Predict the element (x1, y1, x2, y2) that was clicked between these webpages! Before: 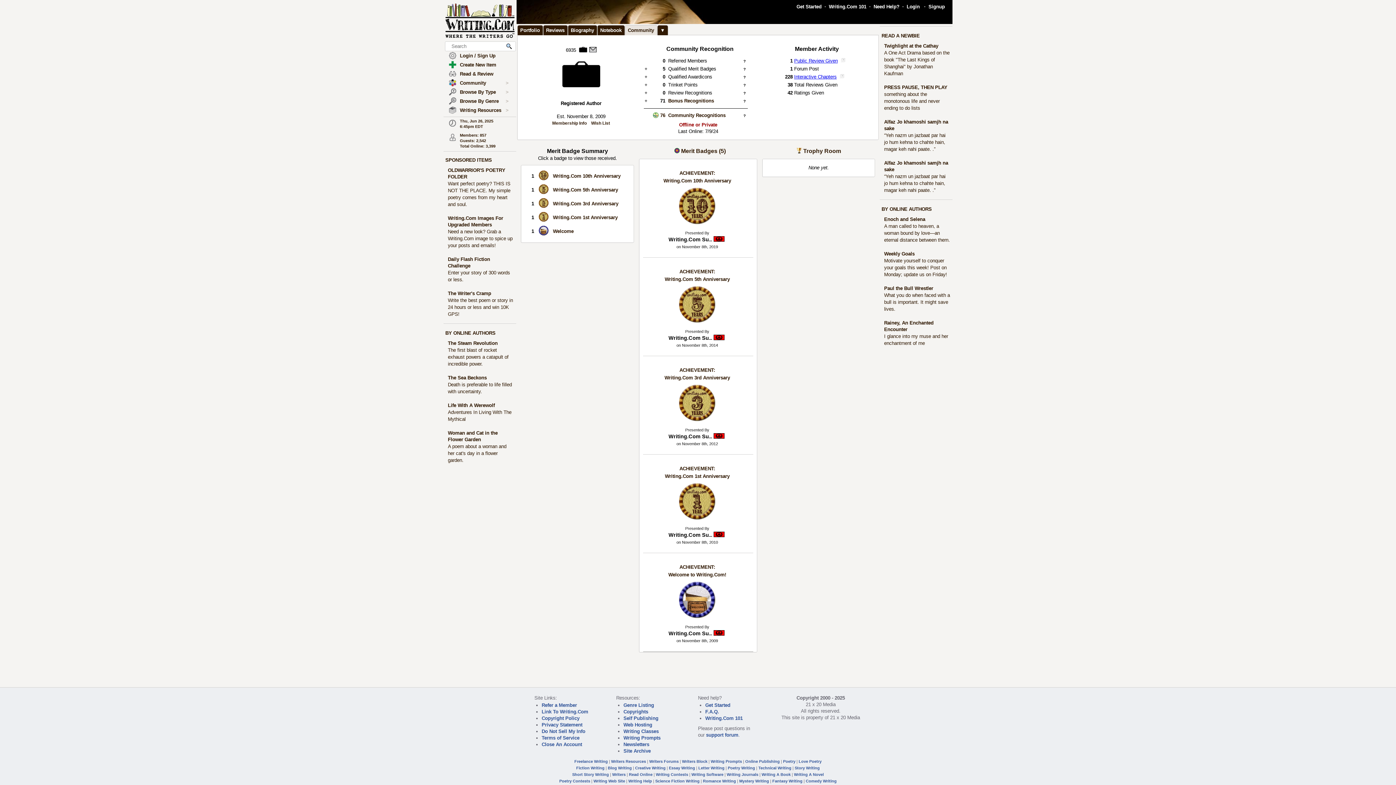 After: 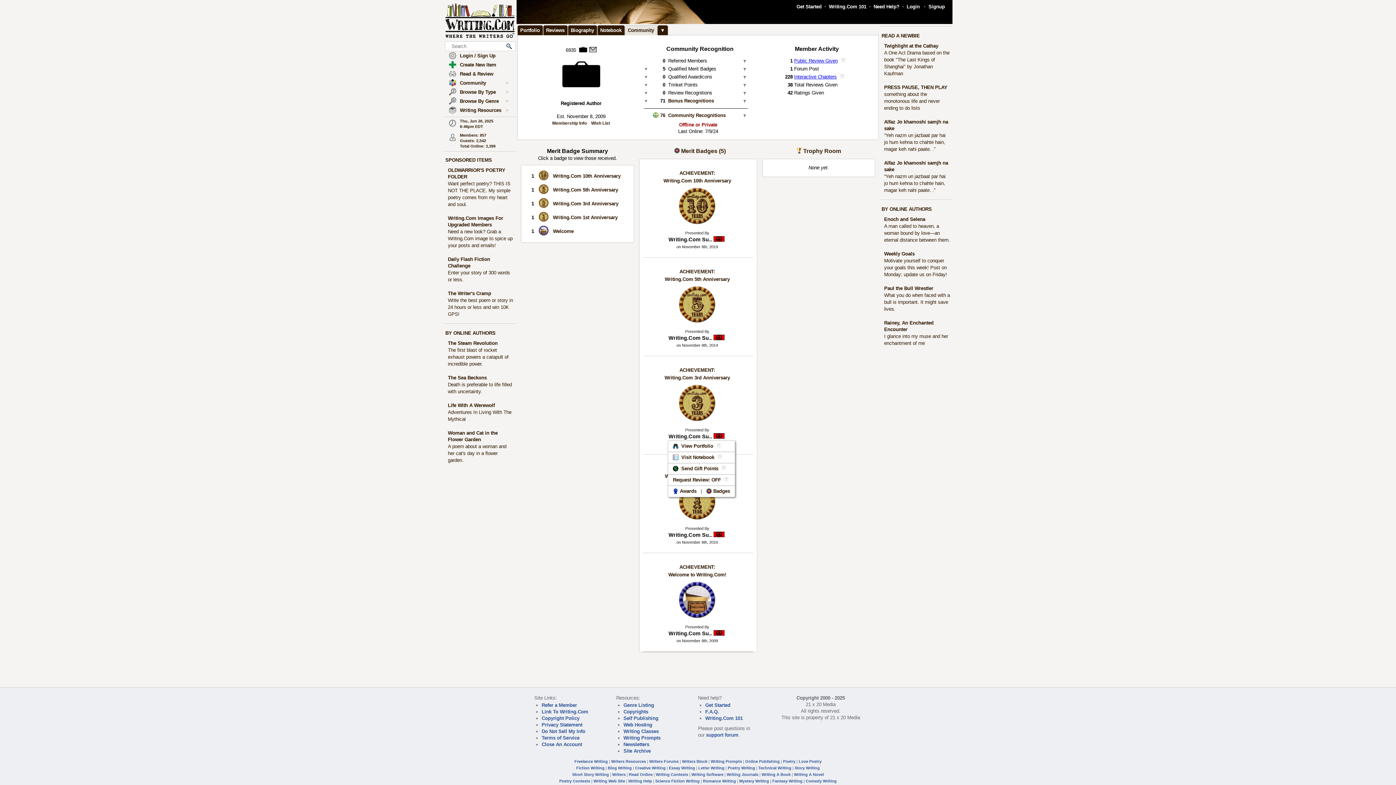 Action: bbox: (668, 433, 712, 439) label: Writing.Com Su...